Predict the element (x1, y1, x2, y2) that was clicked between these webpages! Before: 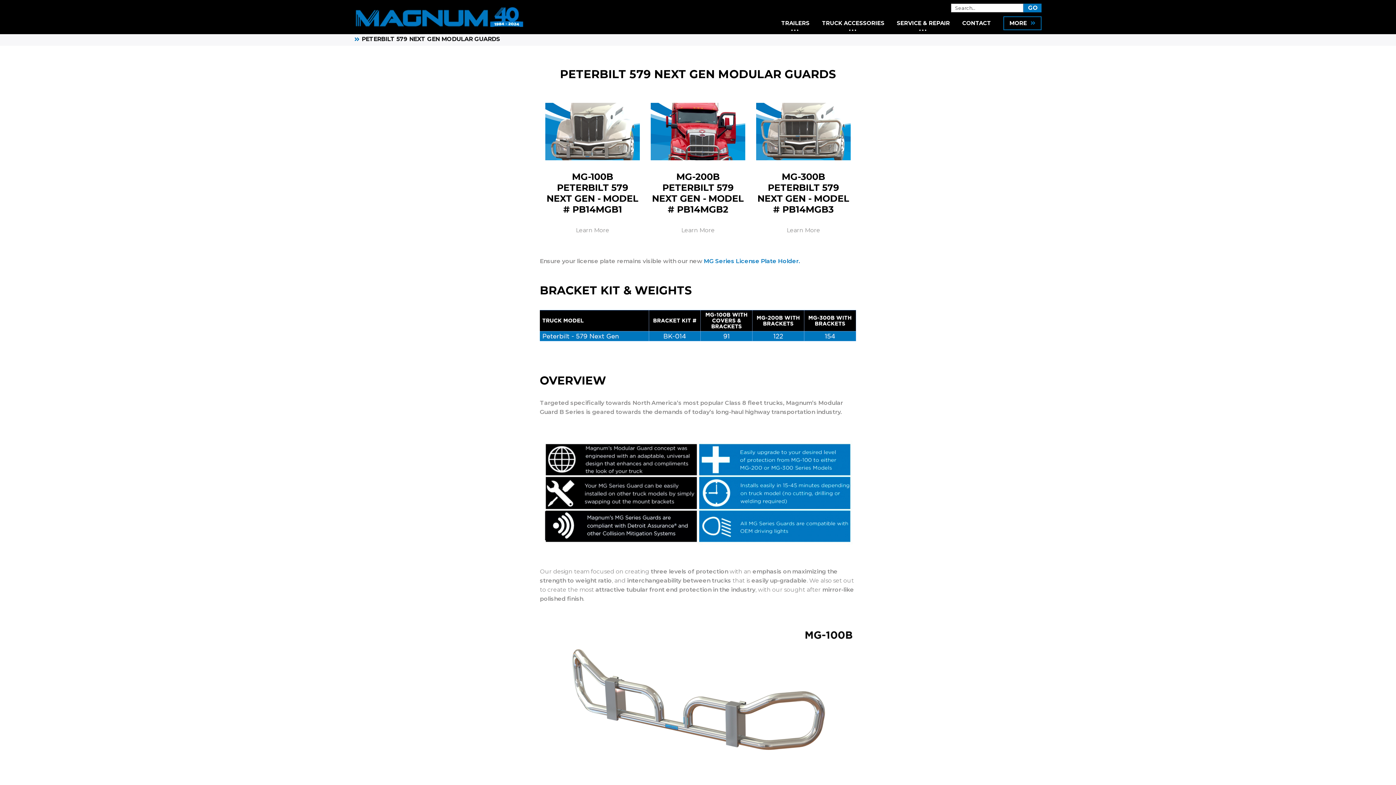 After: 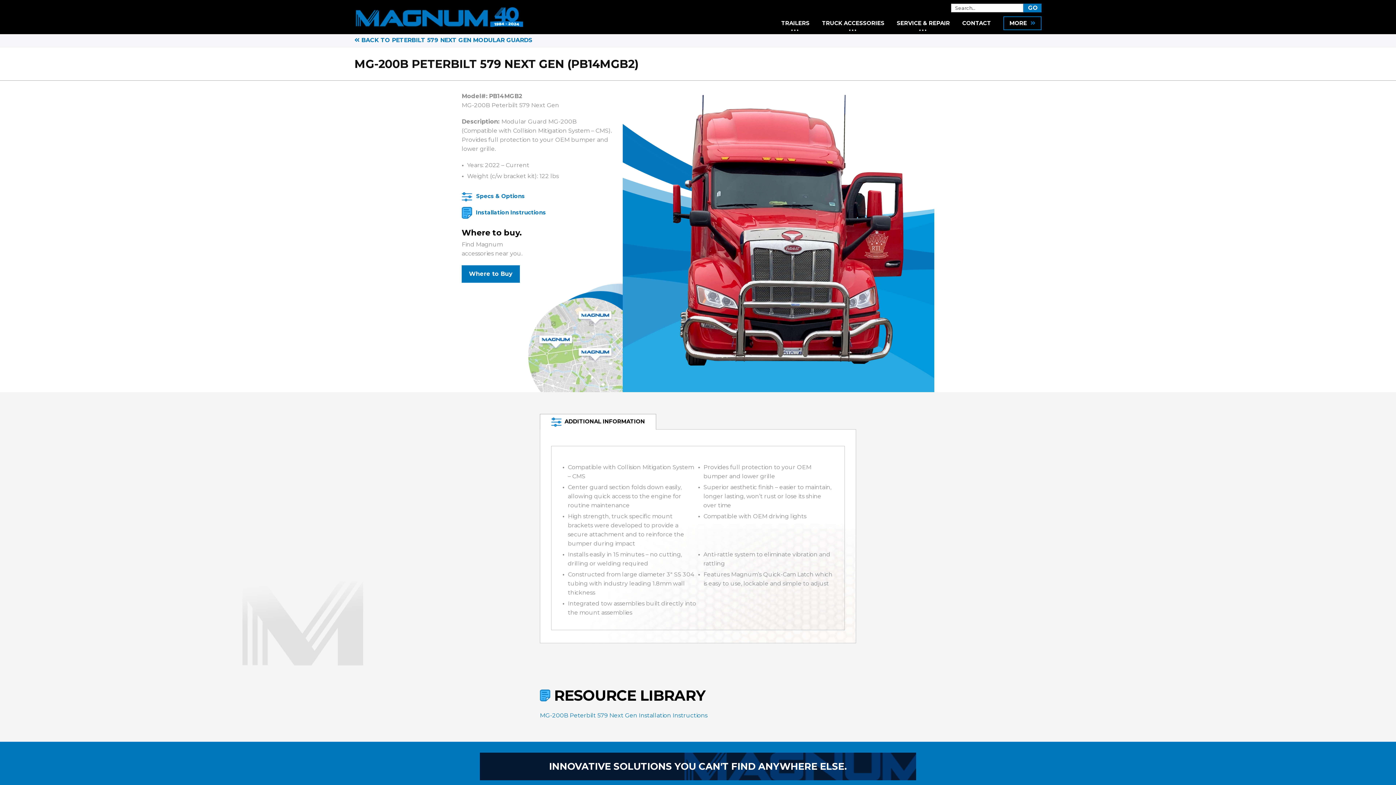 Action: label: MG-200B PETERBILT 579 NEXT GEN - MODEL # PB14MGB2

Learn More bbox: (650, 102, 745, 234)